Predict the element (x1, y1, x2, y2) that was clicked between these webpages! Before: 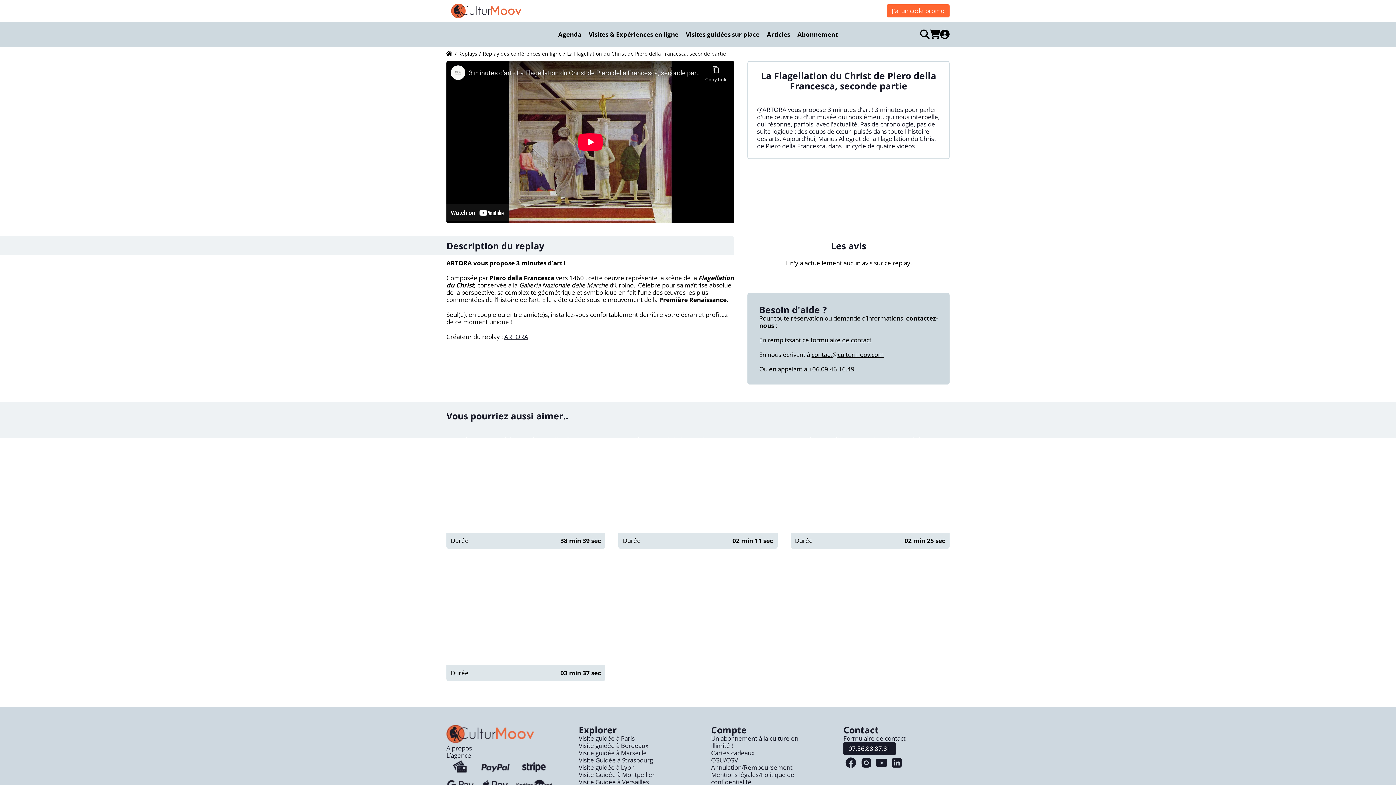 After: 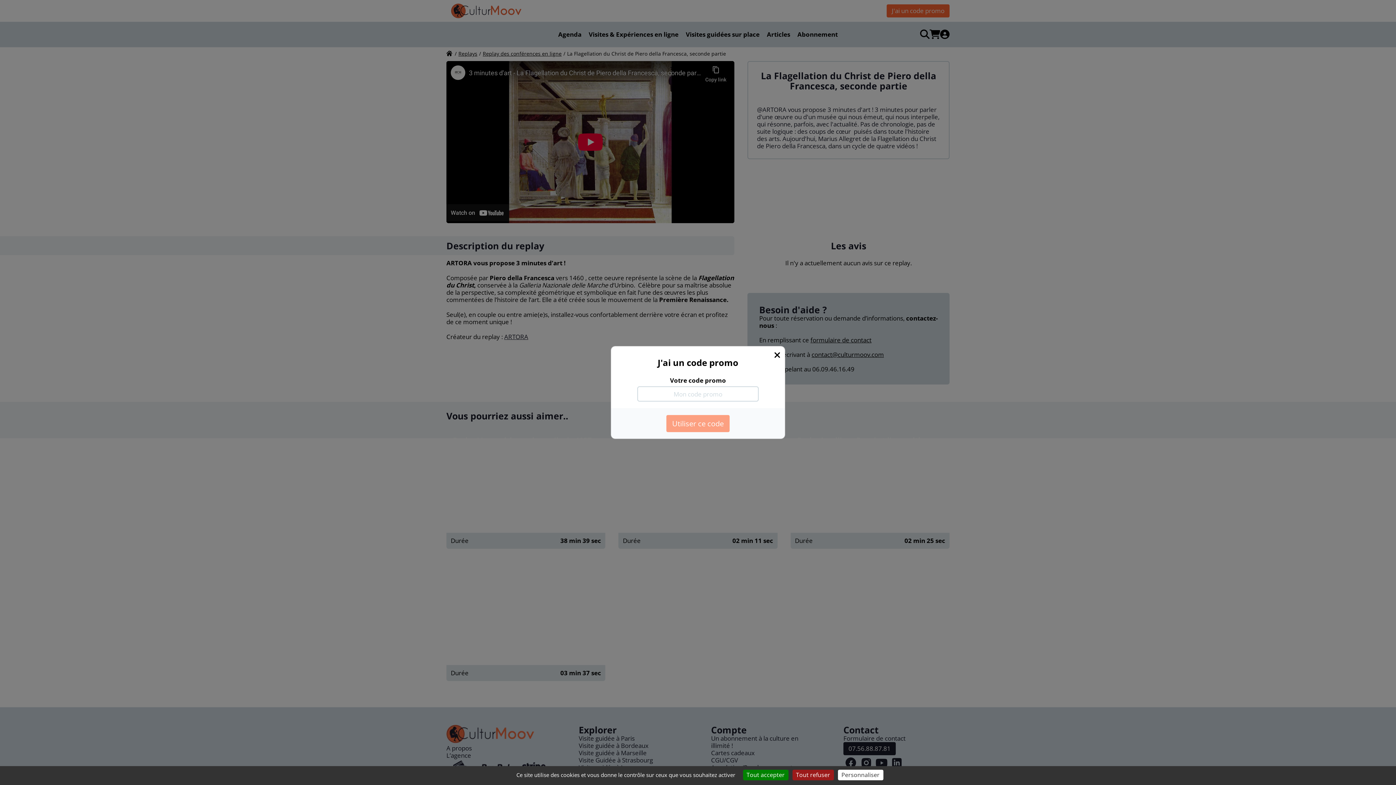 Action: bbox: (886, 4, 949, 17) label: J'ai un code promo